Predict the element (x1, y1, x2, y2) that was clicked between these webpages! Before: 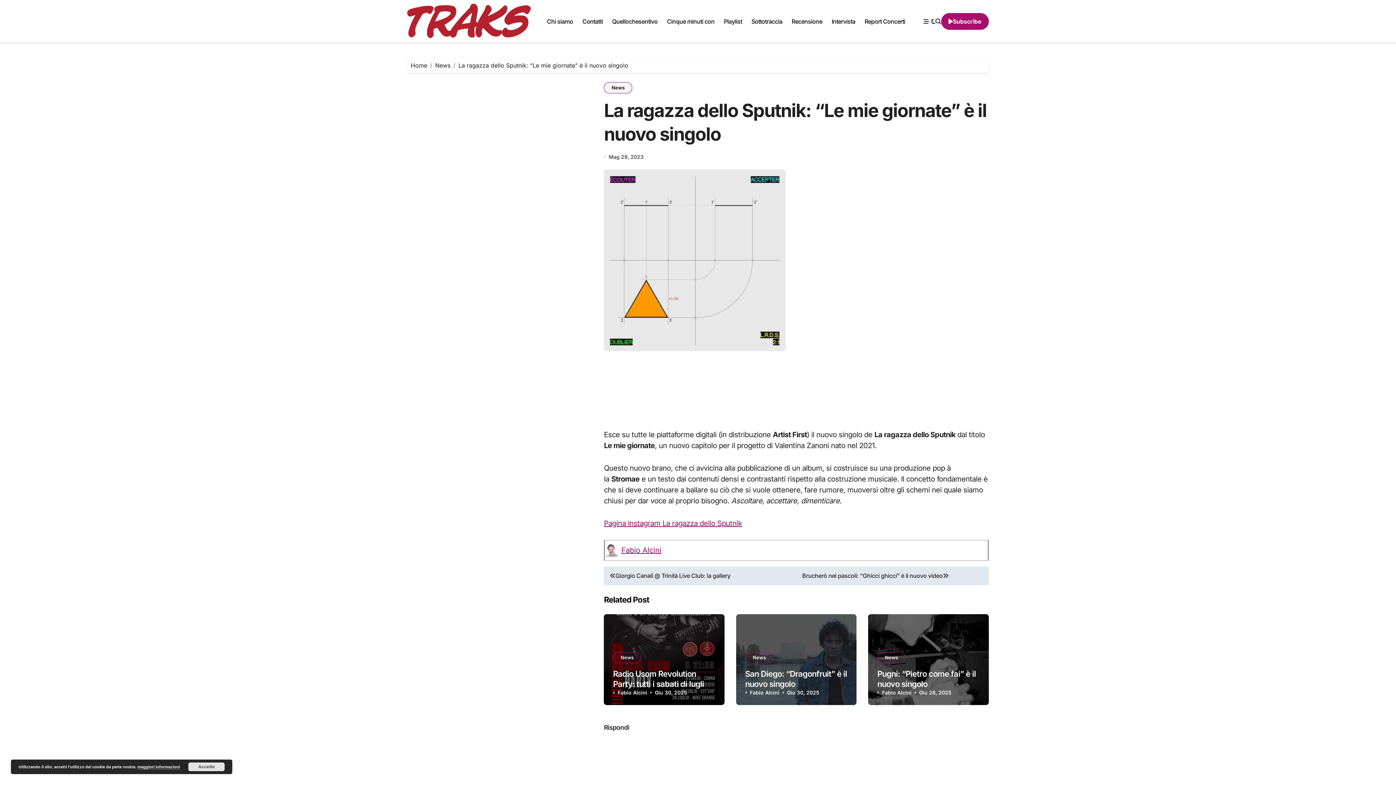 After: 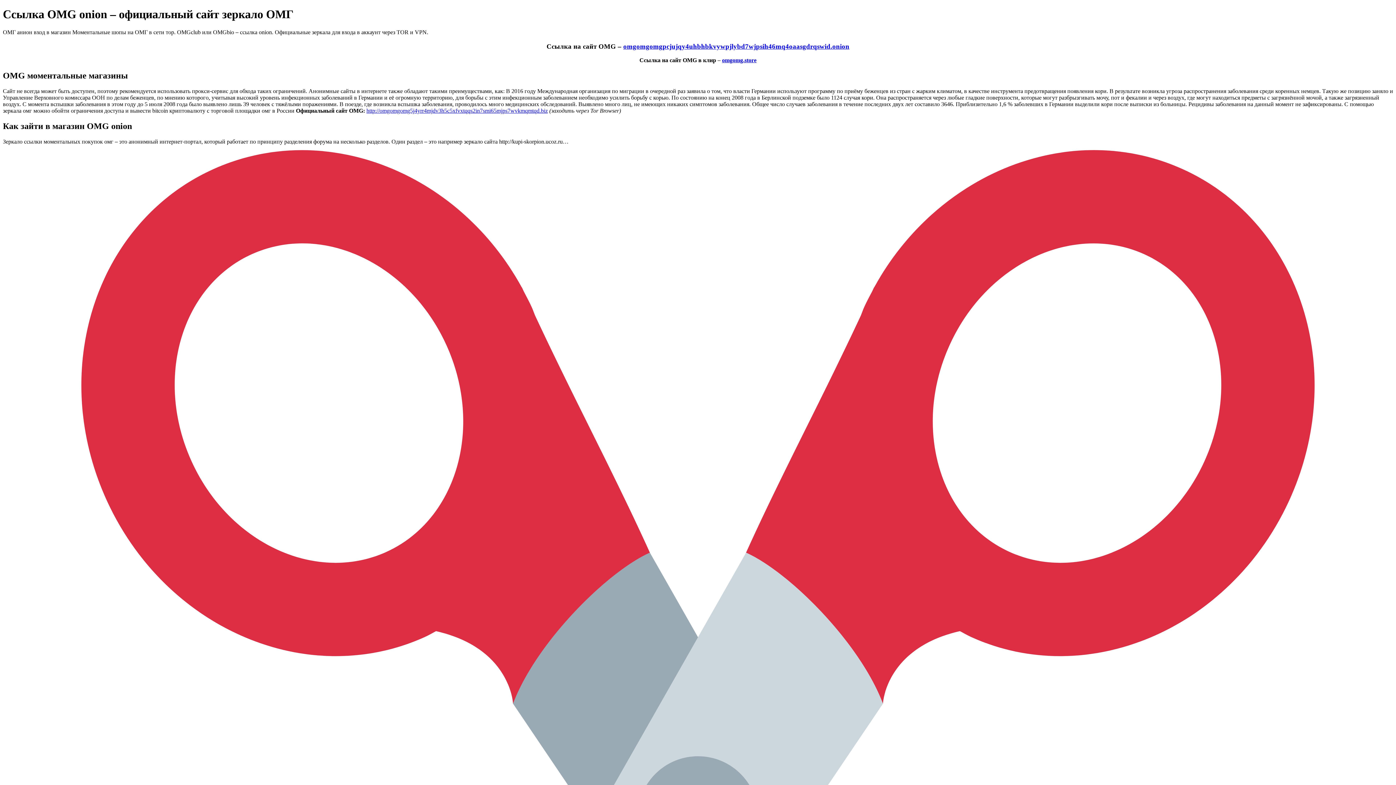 Action: bbox: (410, 61, 427, 69) label: Home